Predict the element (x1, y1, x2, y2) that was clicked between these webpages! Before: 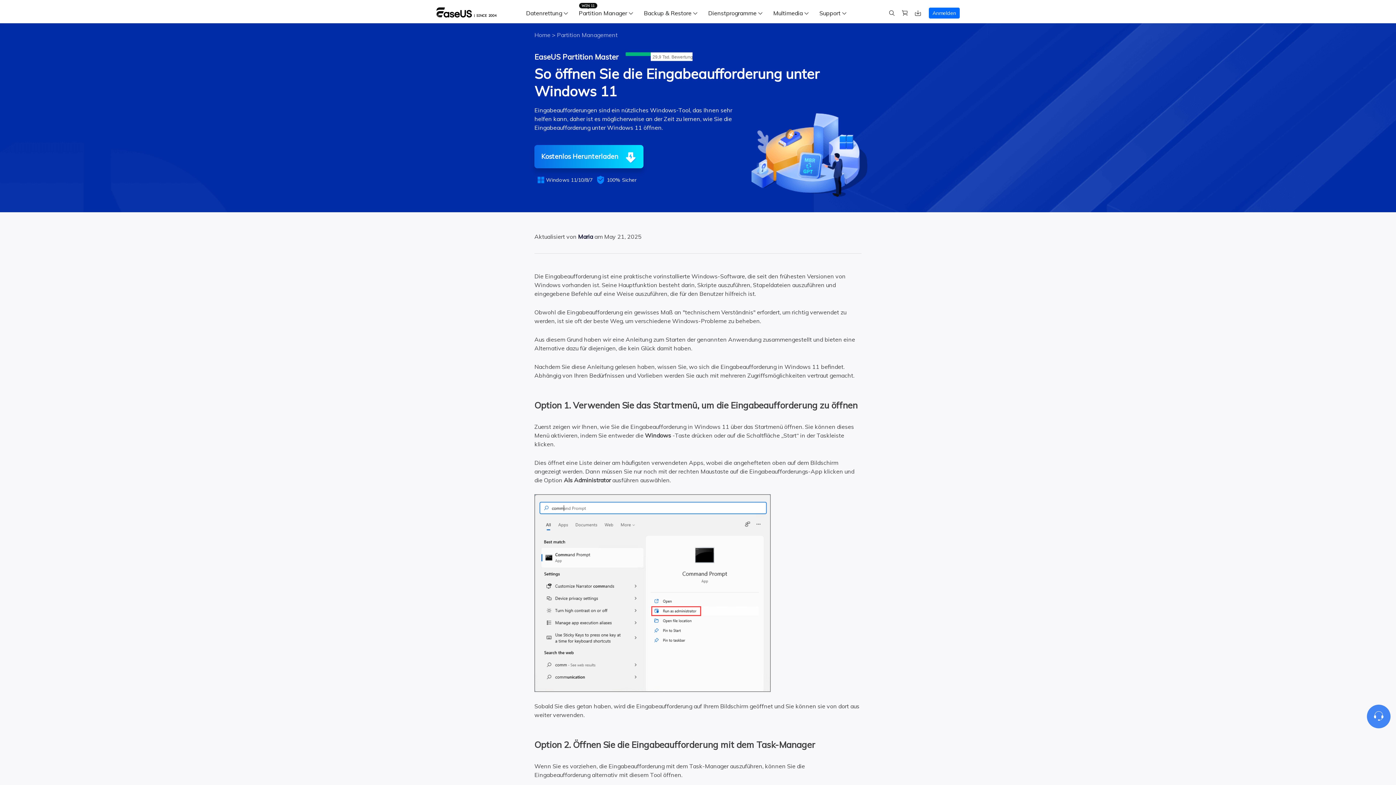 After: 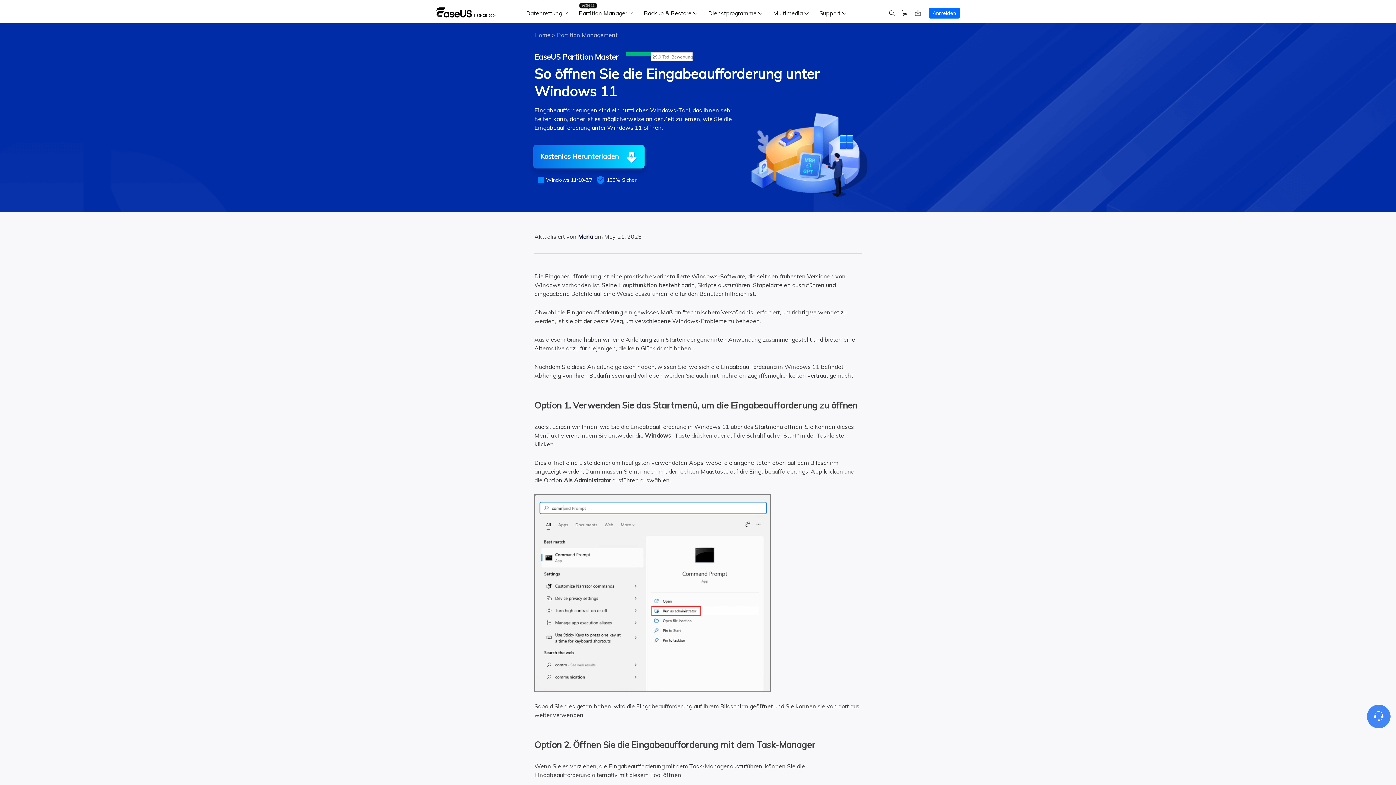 Action: label: Kostenlos Herunterladen
  bbox: (534, 144, 643, 168)